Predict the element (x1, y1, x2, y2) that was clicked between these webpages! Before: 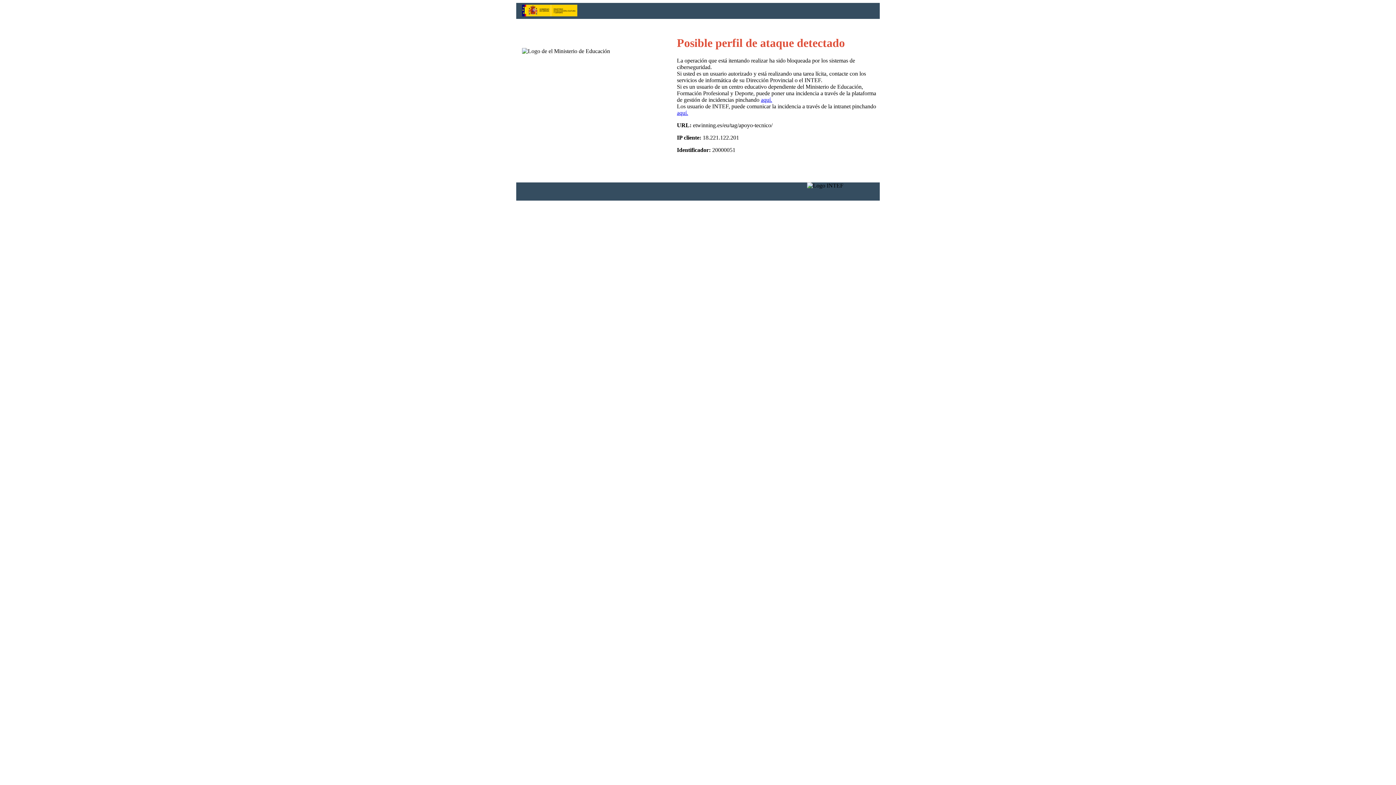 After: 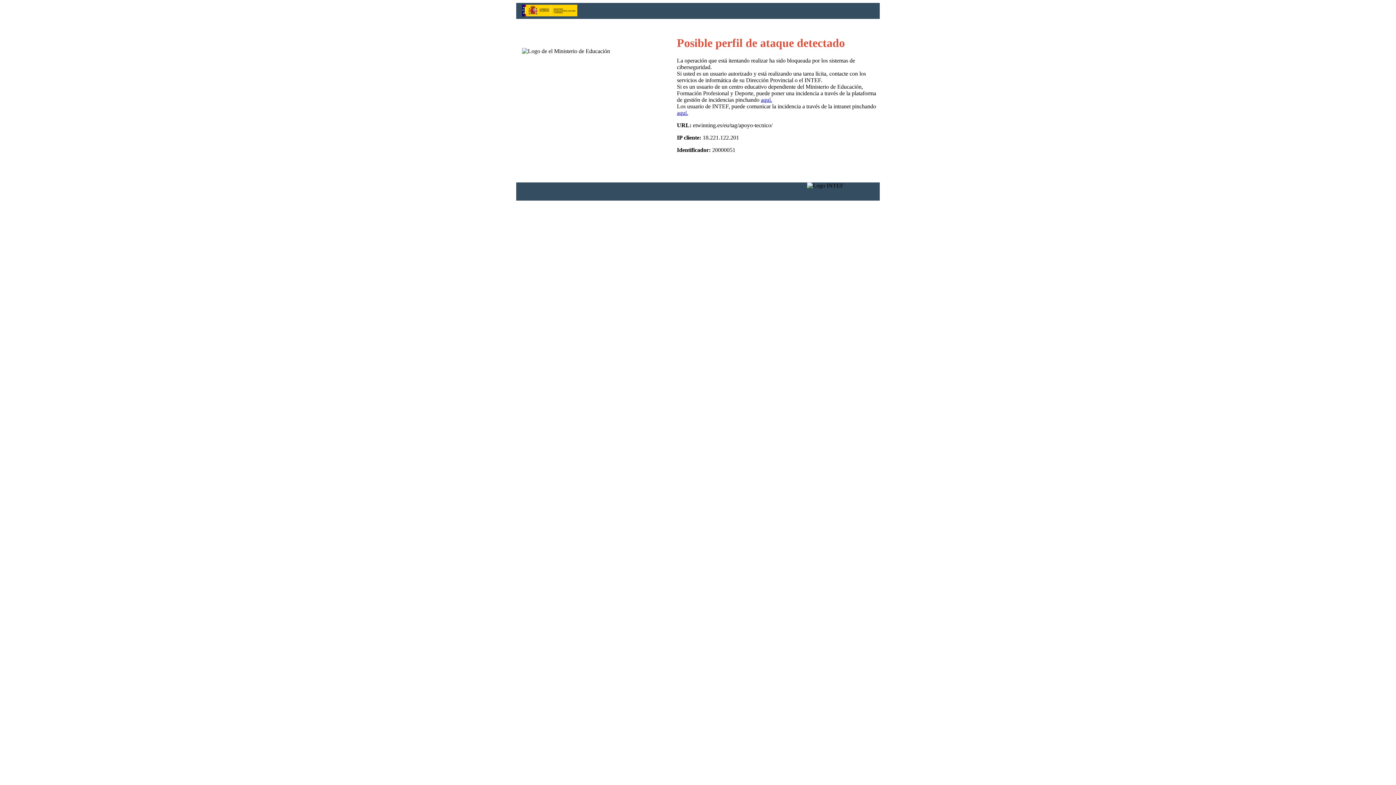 Action: label: aquí. bbox: (761, 96, 772, 103)